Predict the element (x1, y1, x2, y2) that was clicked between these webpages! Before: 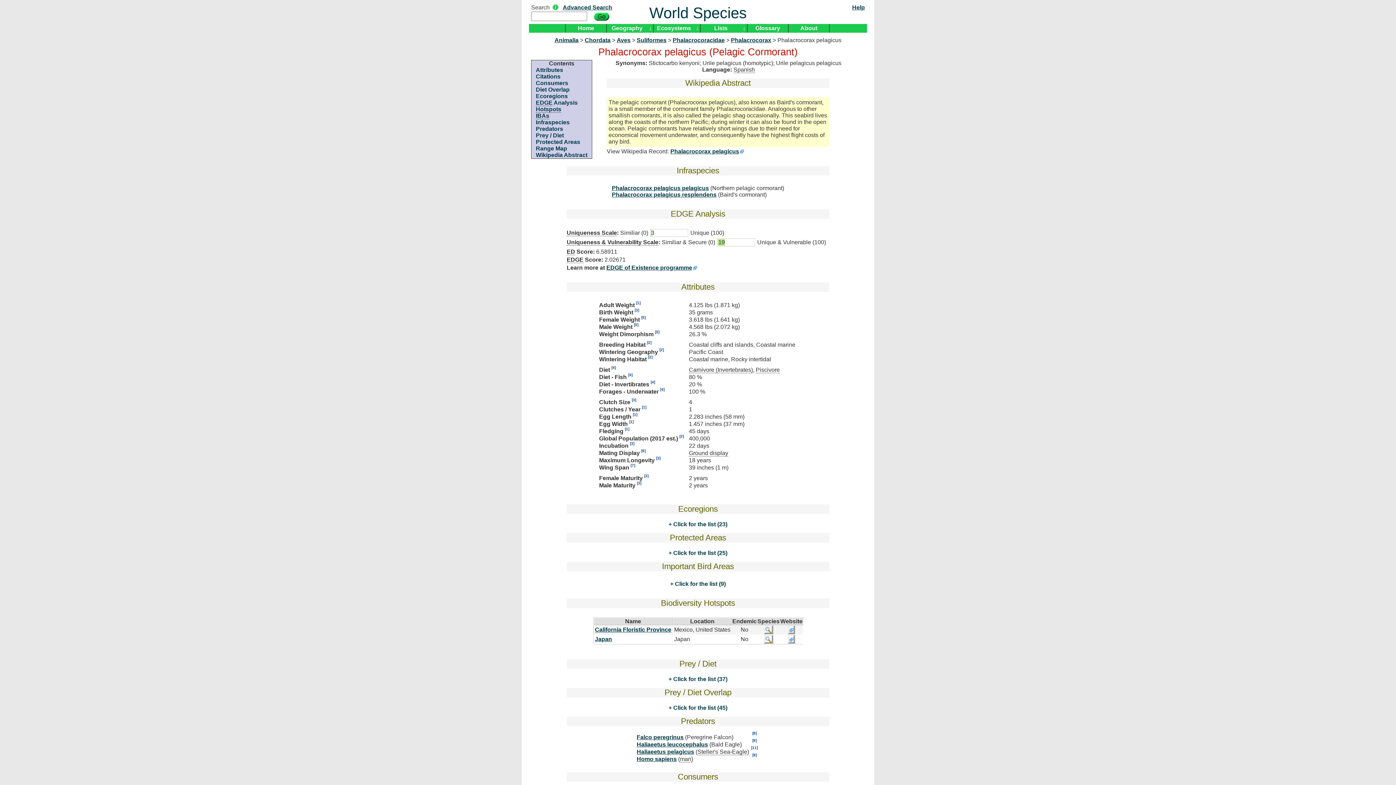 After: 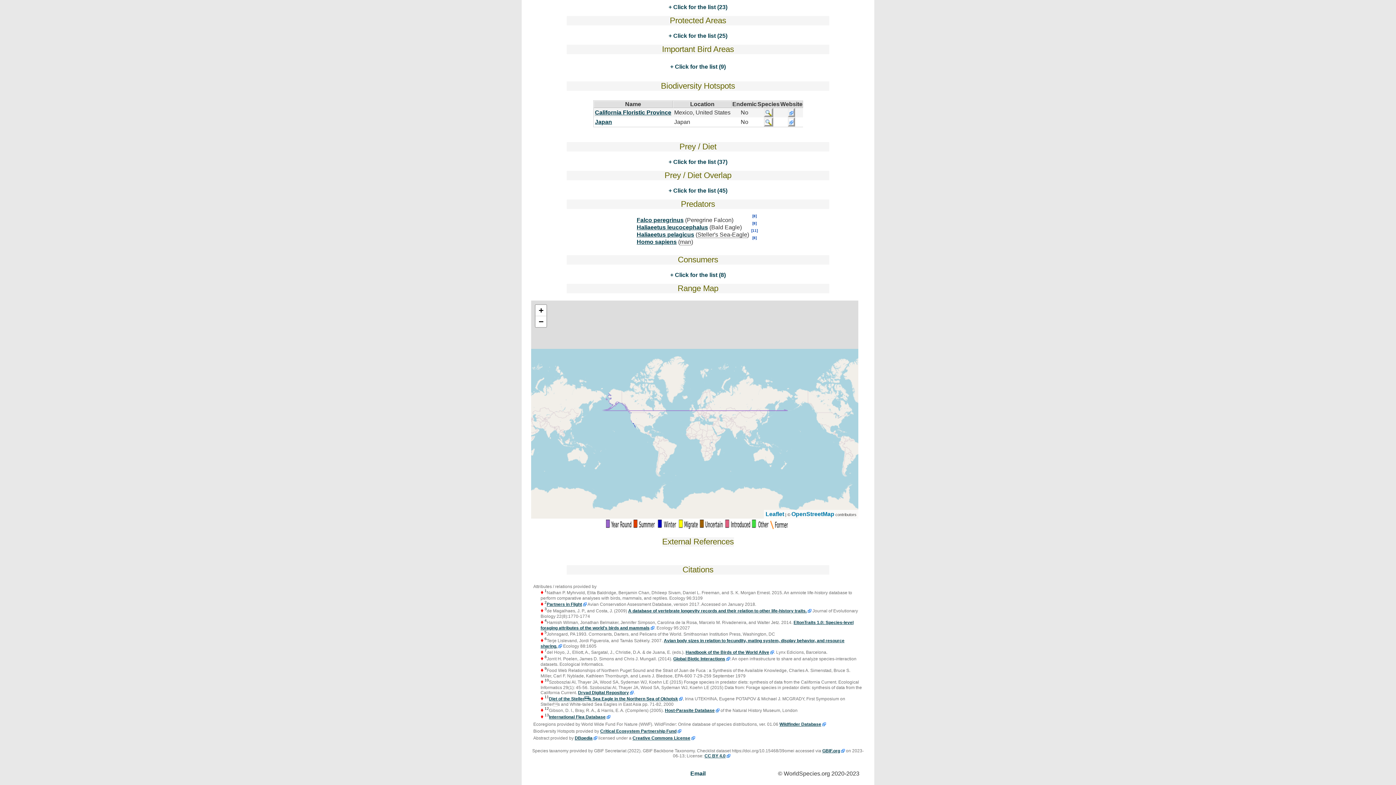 Action: bbox: (752, 753, 756, 757) label: [8]